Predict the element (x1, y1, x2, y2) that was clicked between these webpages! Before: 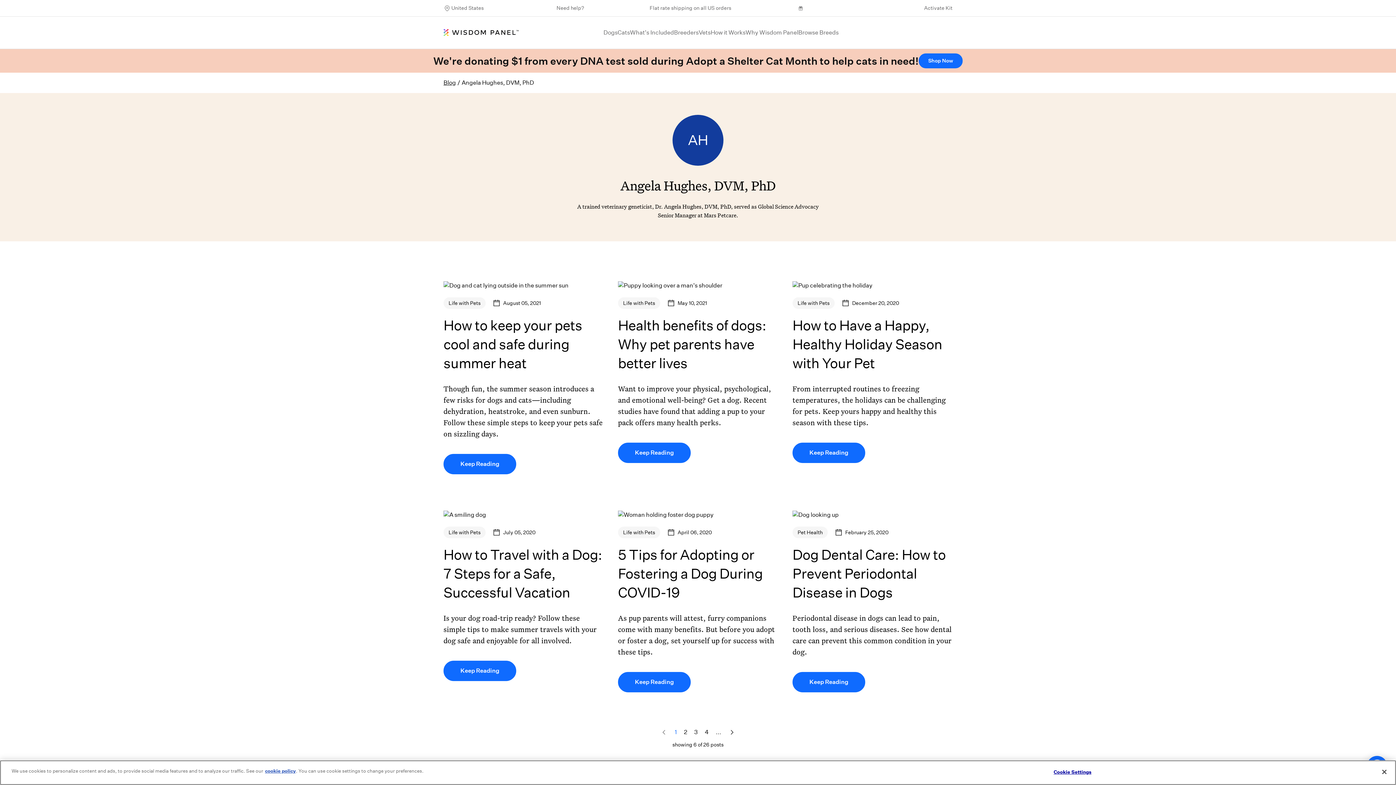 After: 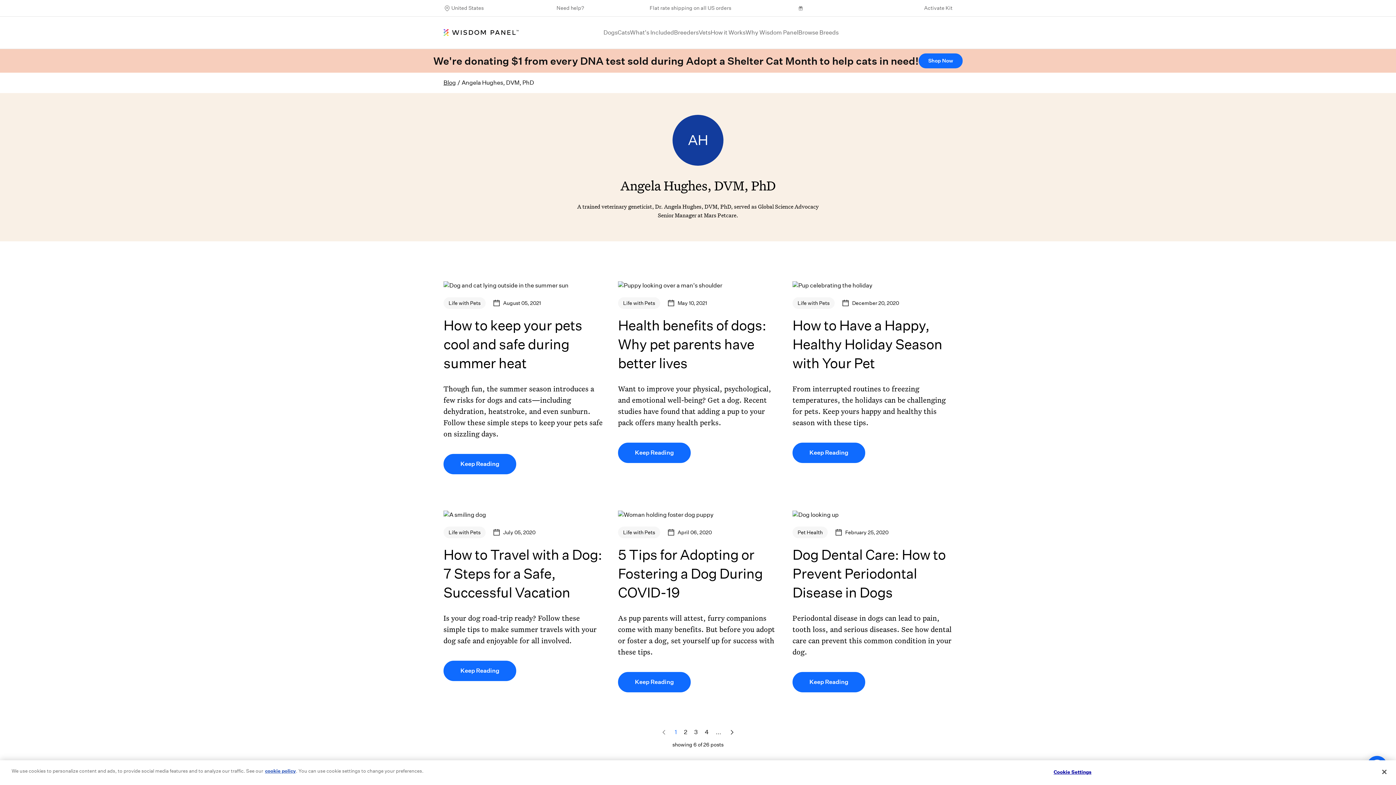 Action: bbox: (792, 545, 952, 602) label: Dog Dental Care: How to Prevent Periodontal Disease in Dogs